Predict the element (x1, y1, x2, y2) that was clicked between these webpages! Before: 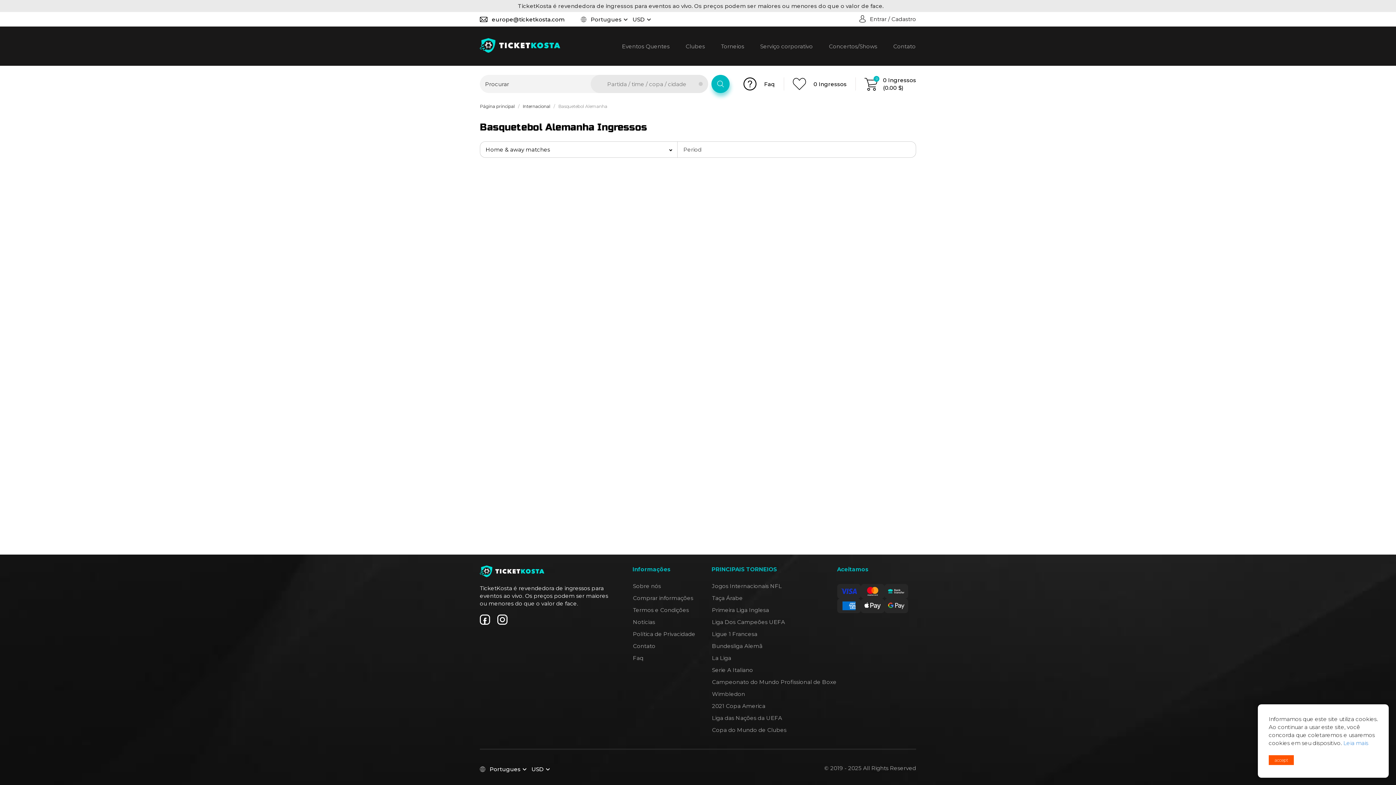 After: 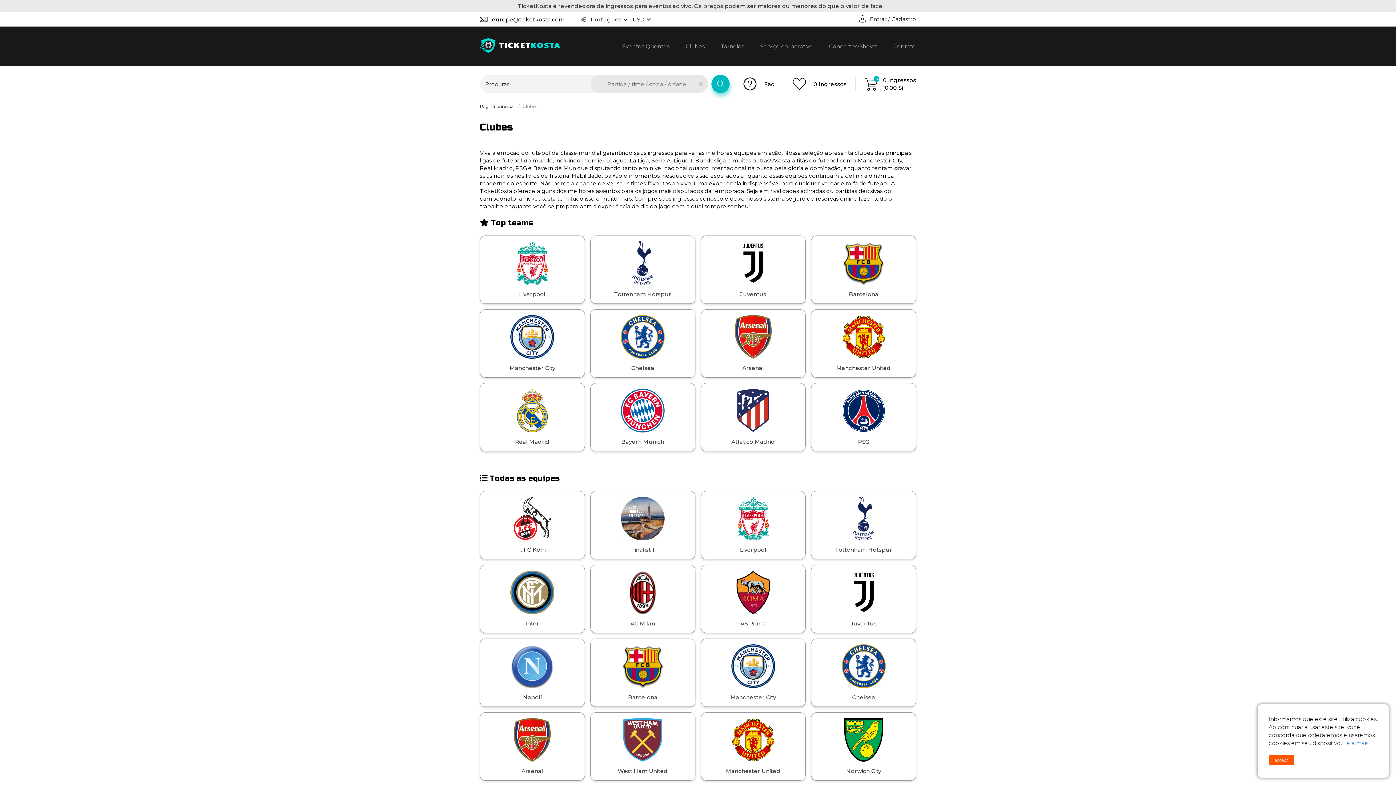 Action: label: Clubes bbox: (685, 43, 705, 49)